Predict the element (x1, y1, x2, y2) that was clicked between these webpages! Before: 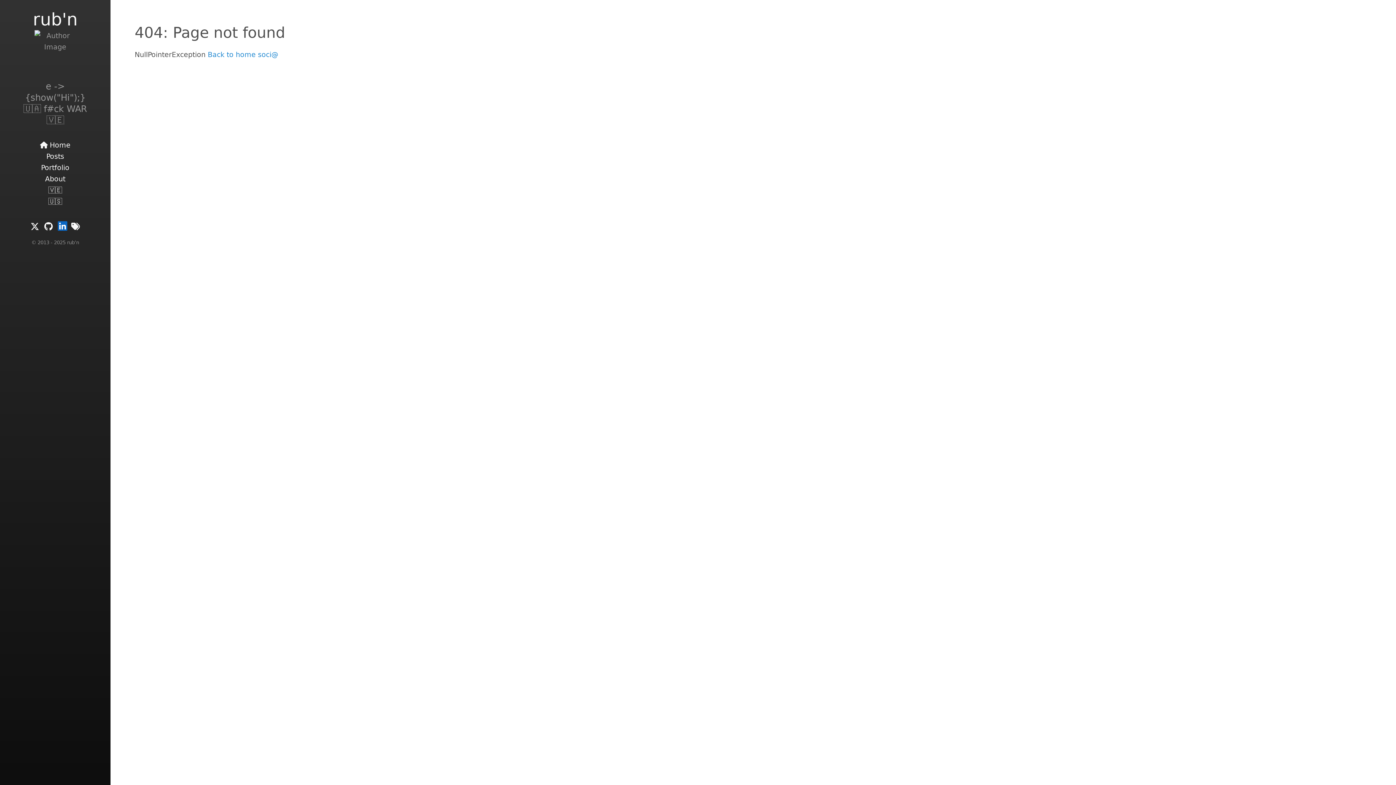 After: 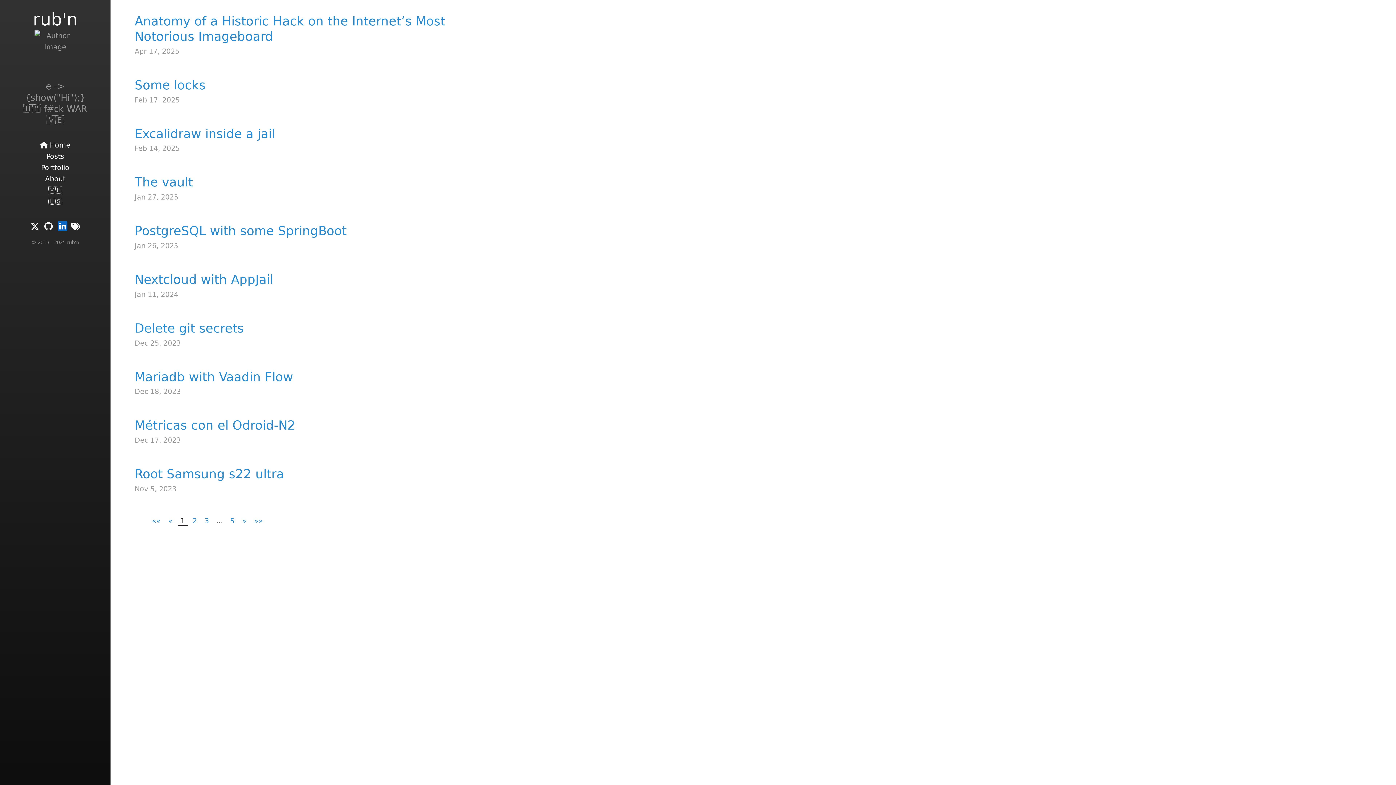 Action: label: 🇺🇸 bbox: (48, 197, 62, 205)